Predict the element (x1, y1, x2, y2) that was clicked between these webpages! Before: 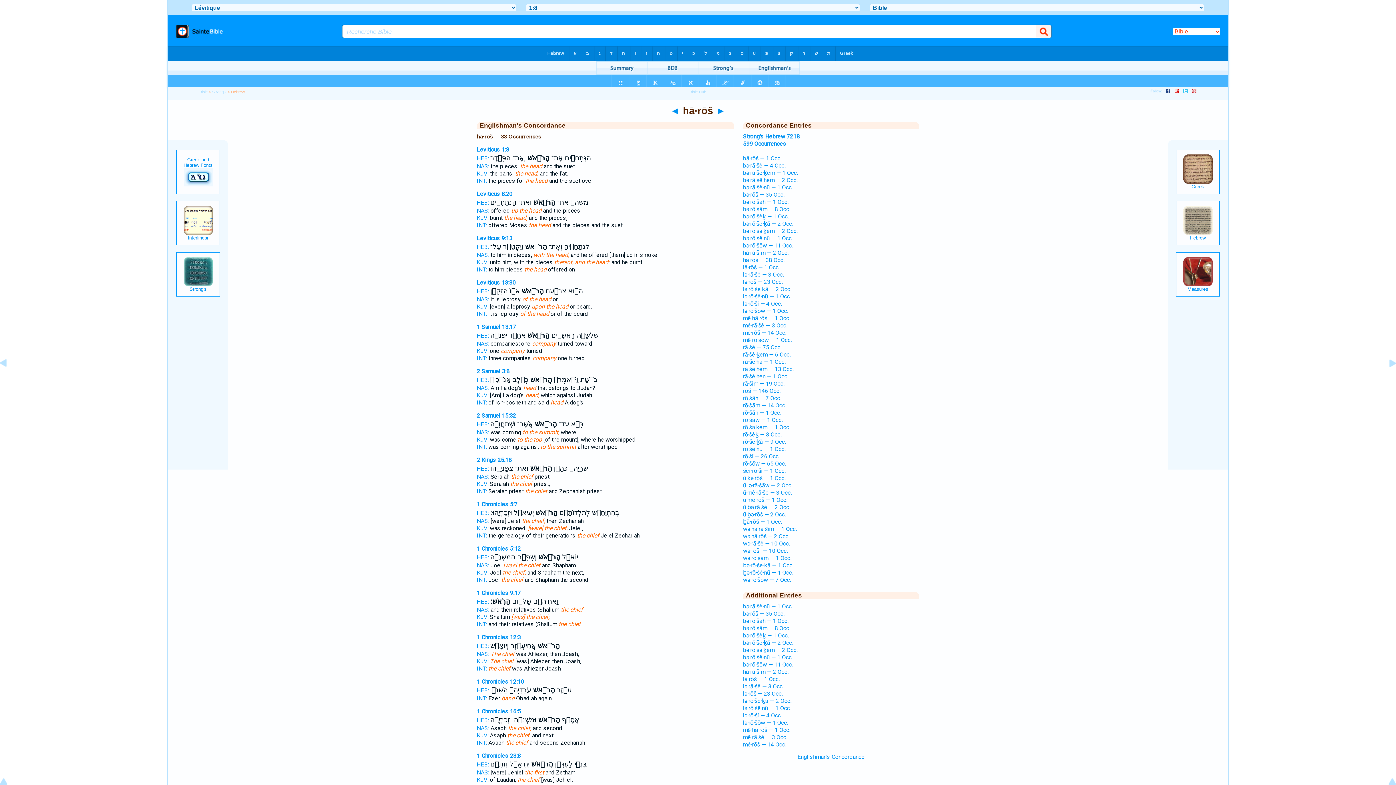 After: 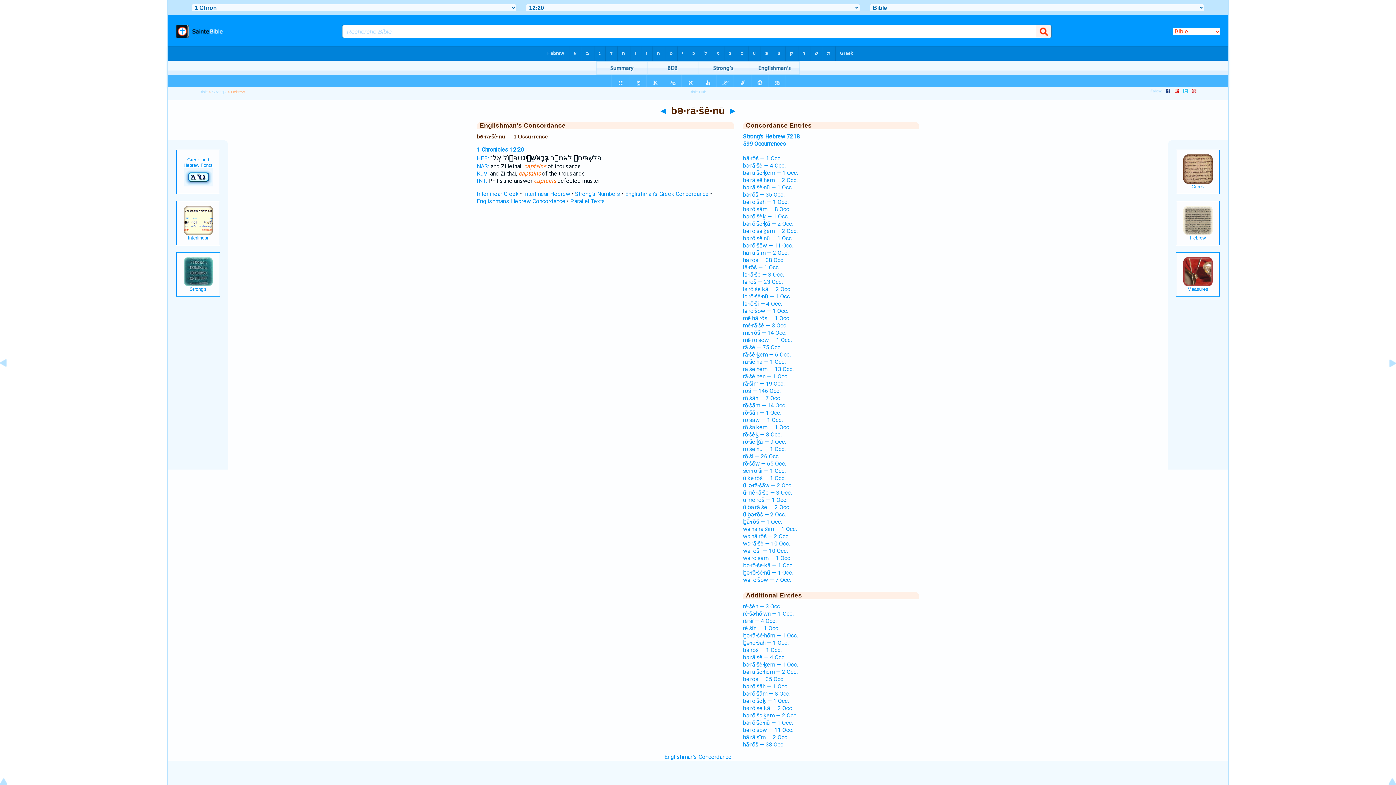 Action: bbox: (743, 603, 792, 610) label: bə·rā·šê·nū — 1 Occ.